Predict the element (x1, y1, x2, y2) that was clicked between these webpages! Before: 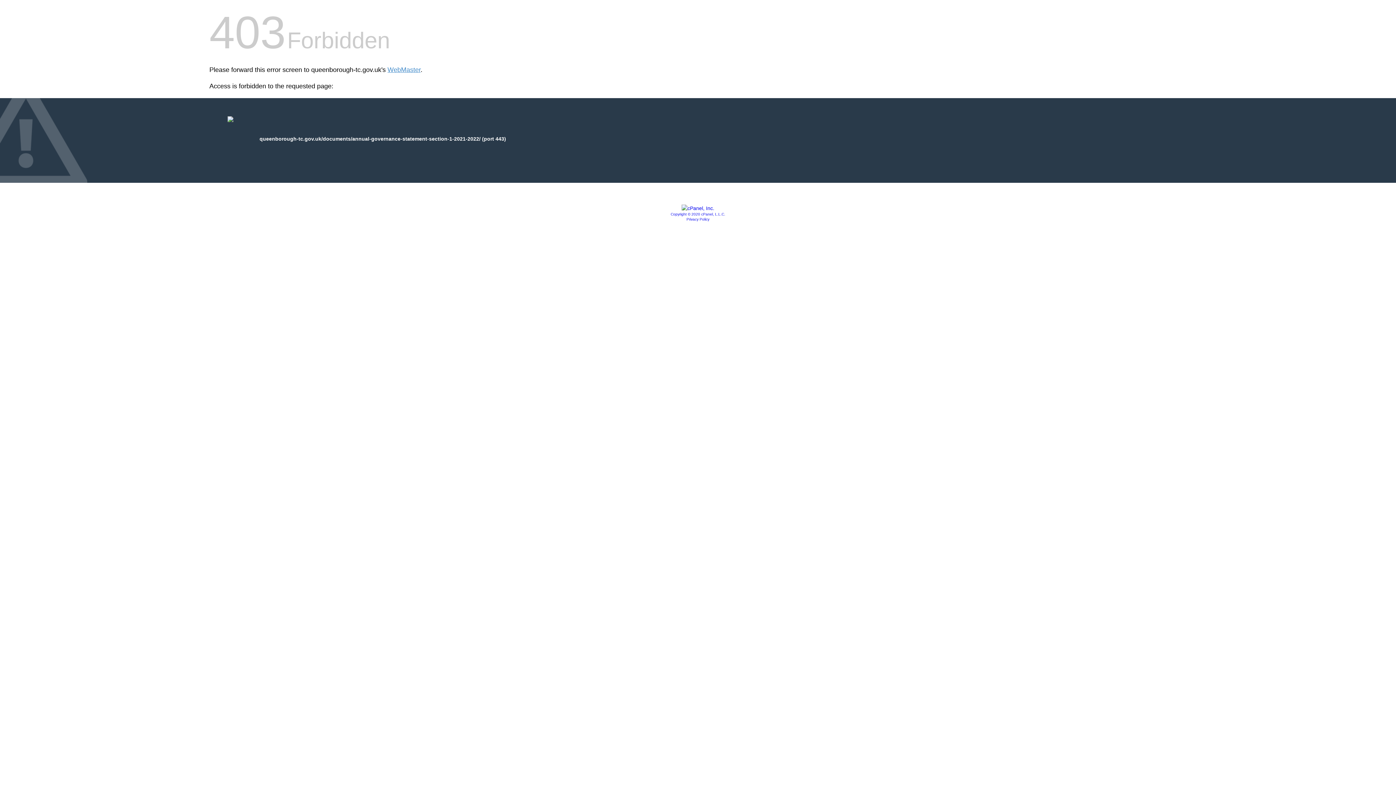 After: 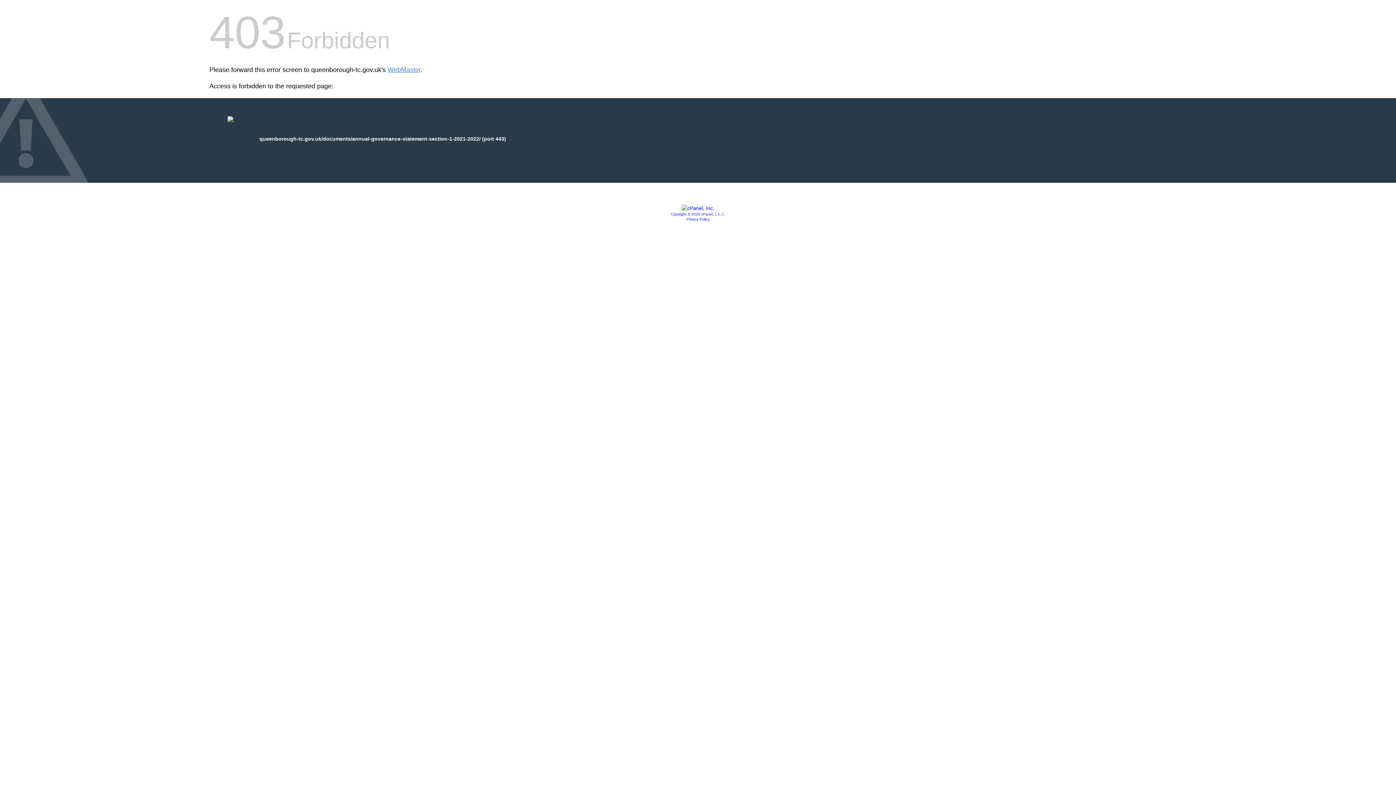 Action: bbox: (670, 212, 725, 216) label: Copyright © 2020 cPanel, L.L.C.